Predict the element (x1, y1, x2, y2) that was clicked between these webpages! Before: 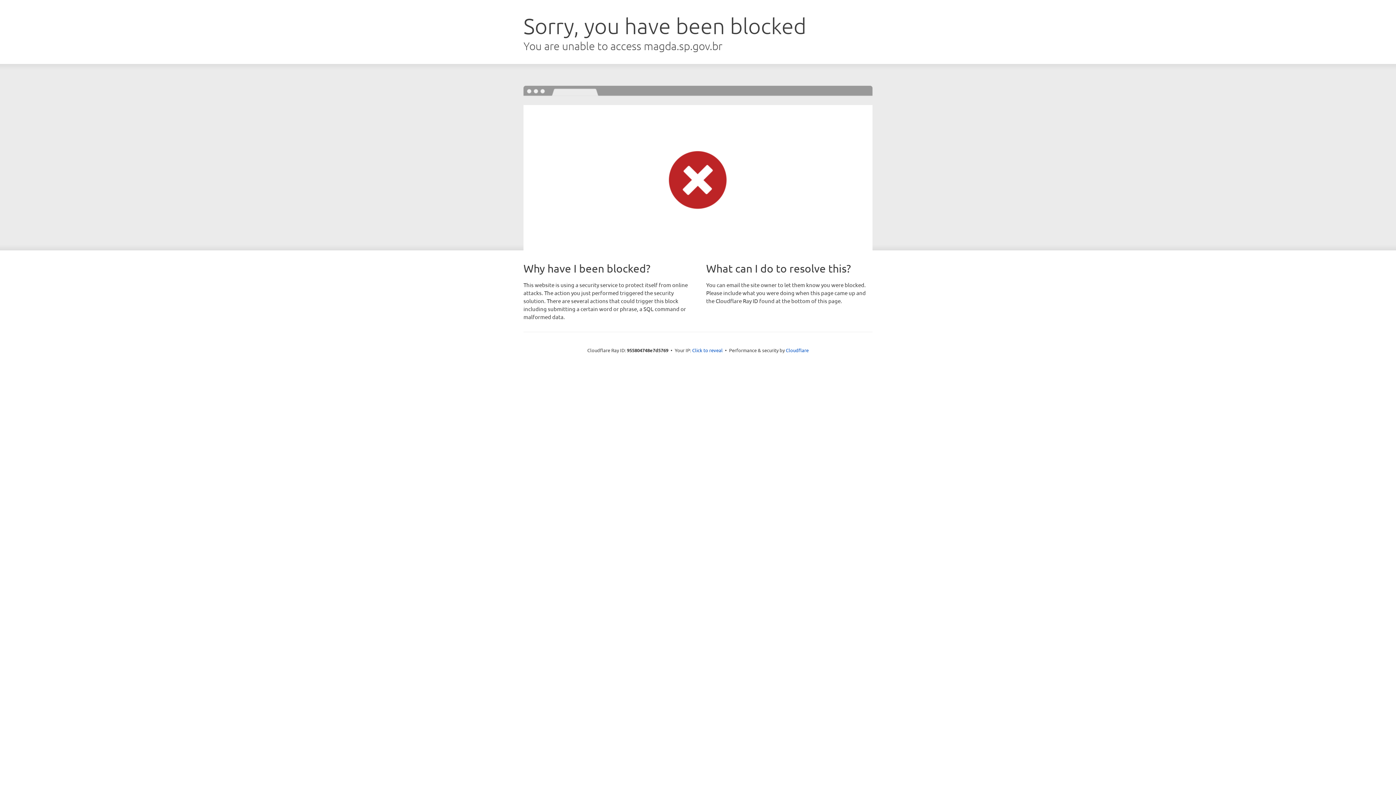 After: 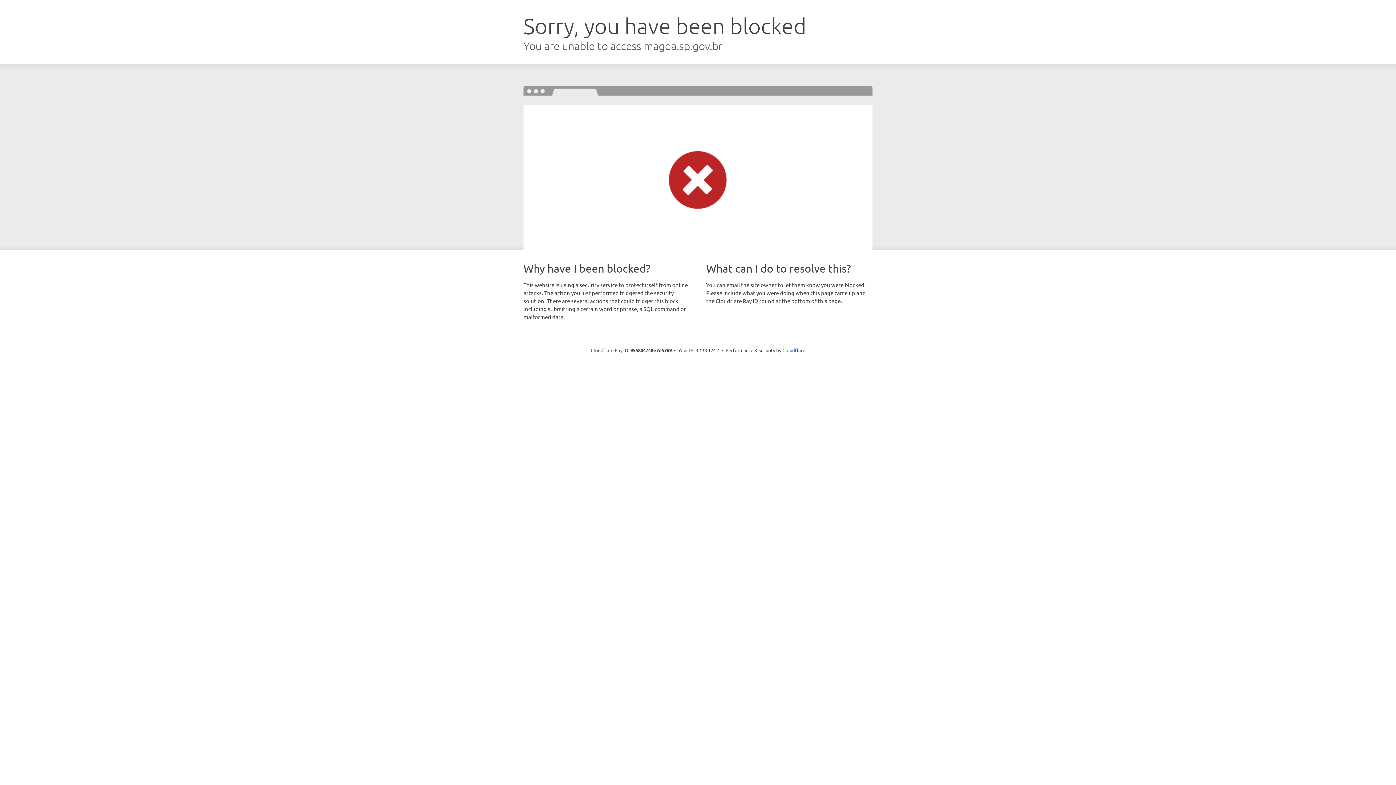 Action: bbox: (692, 346, 722, 353) label: Click to reveal